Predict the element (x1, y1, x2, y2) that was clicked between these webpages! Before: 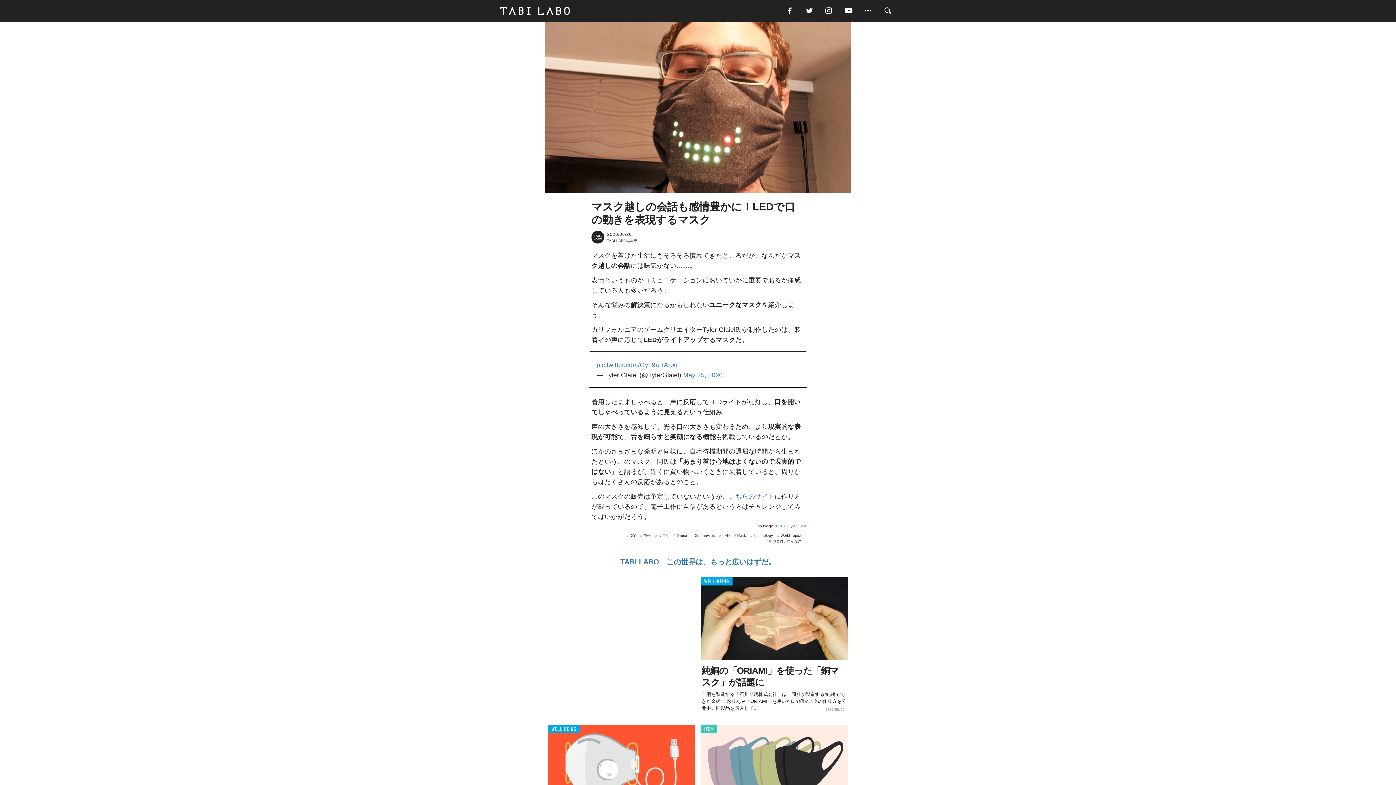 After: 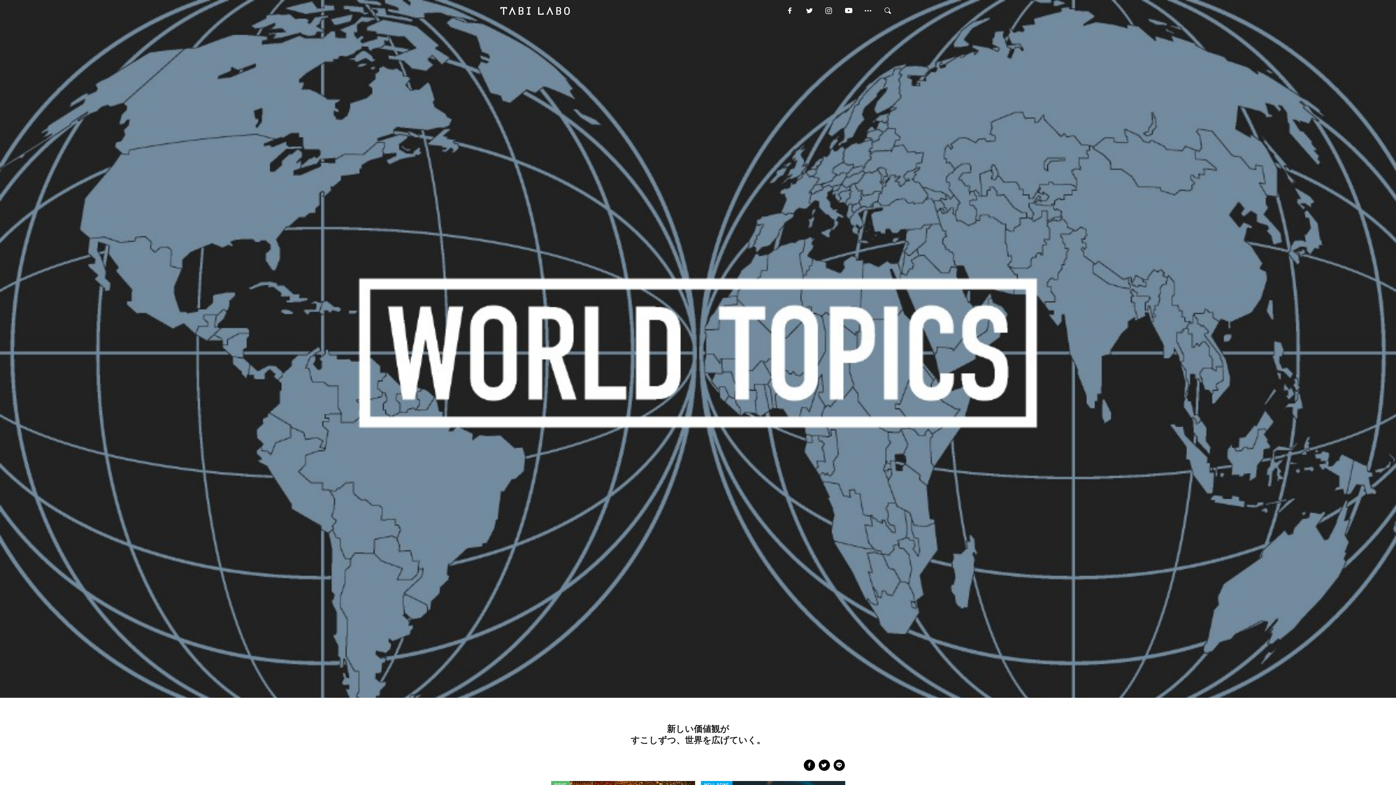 Action: label: World Topics bbox: (780, 533, 801, 537)